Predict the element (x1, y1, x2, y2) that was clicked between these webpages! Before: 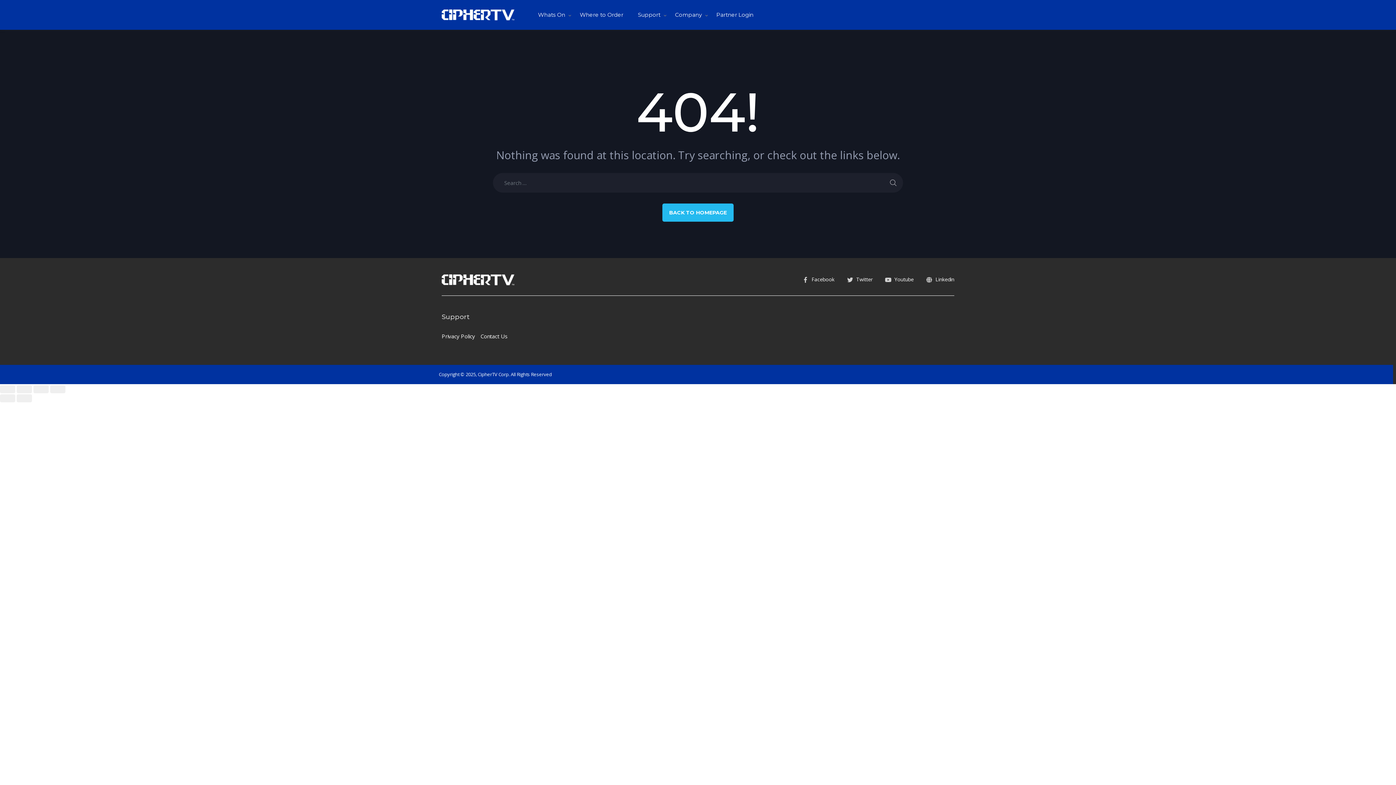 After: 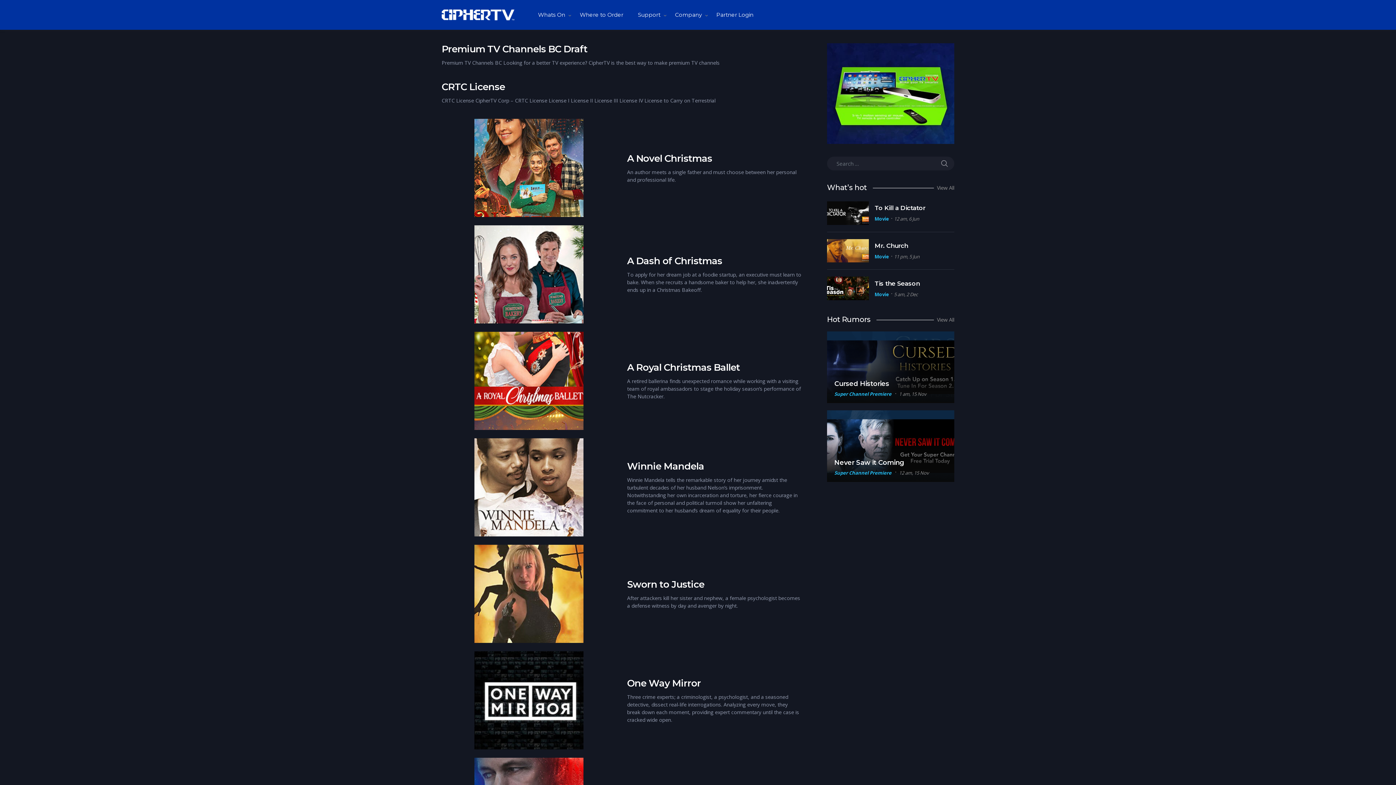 Action: bbox: (884, 178, 902, 187) label: SEARCH